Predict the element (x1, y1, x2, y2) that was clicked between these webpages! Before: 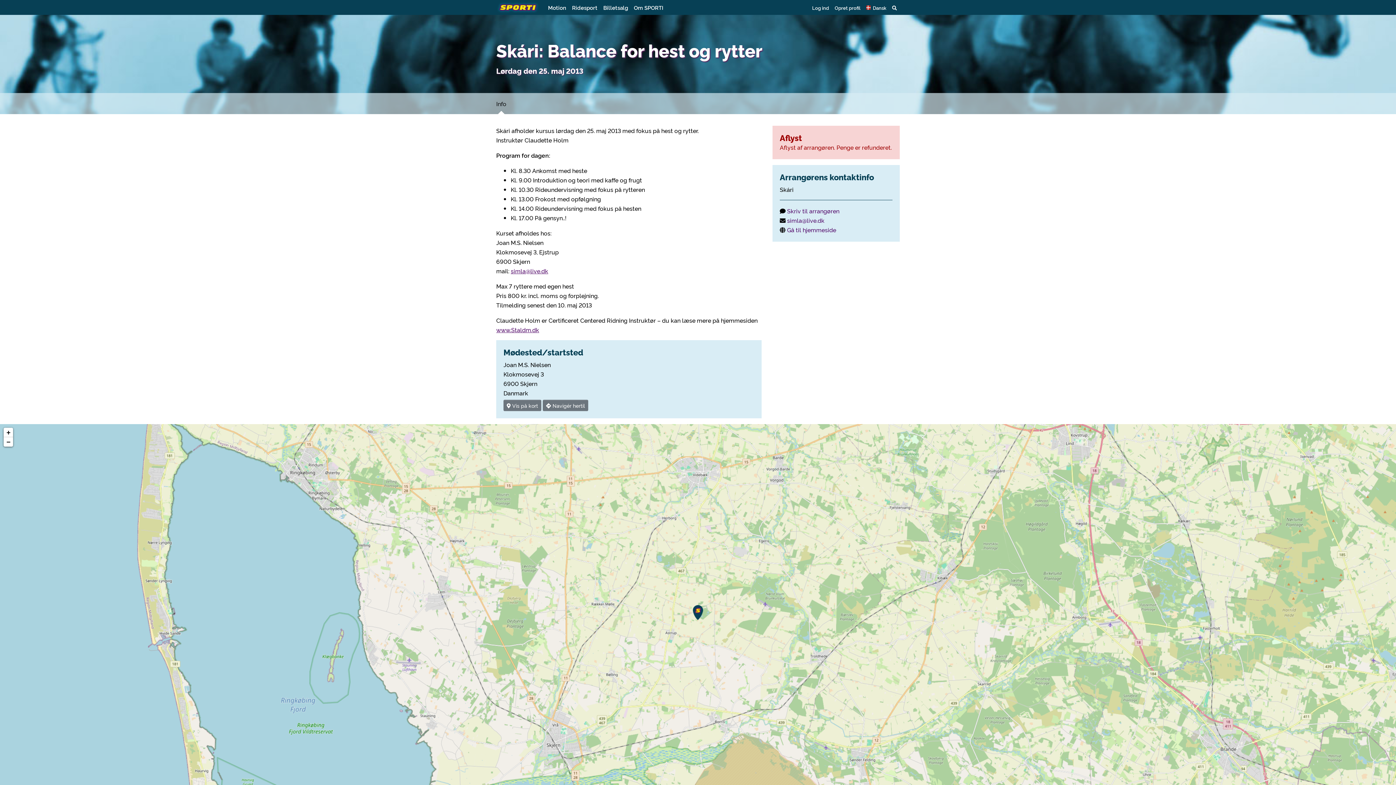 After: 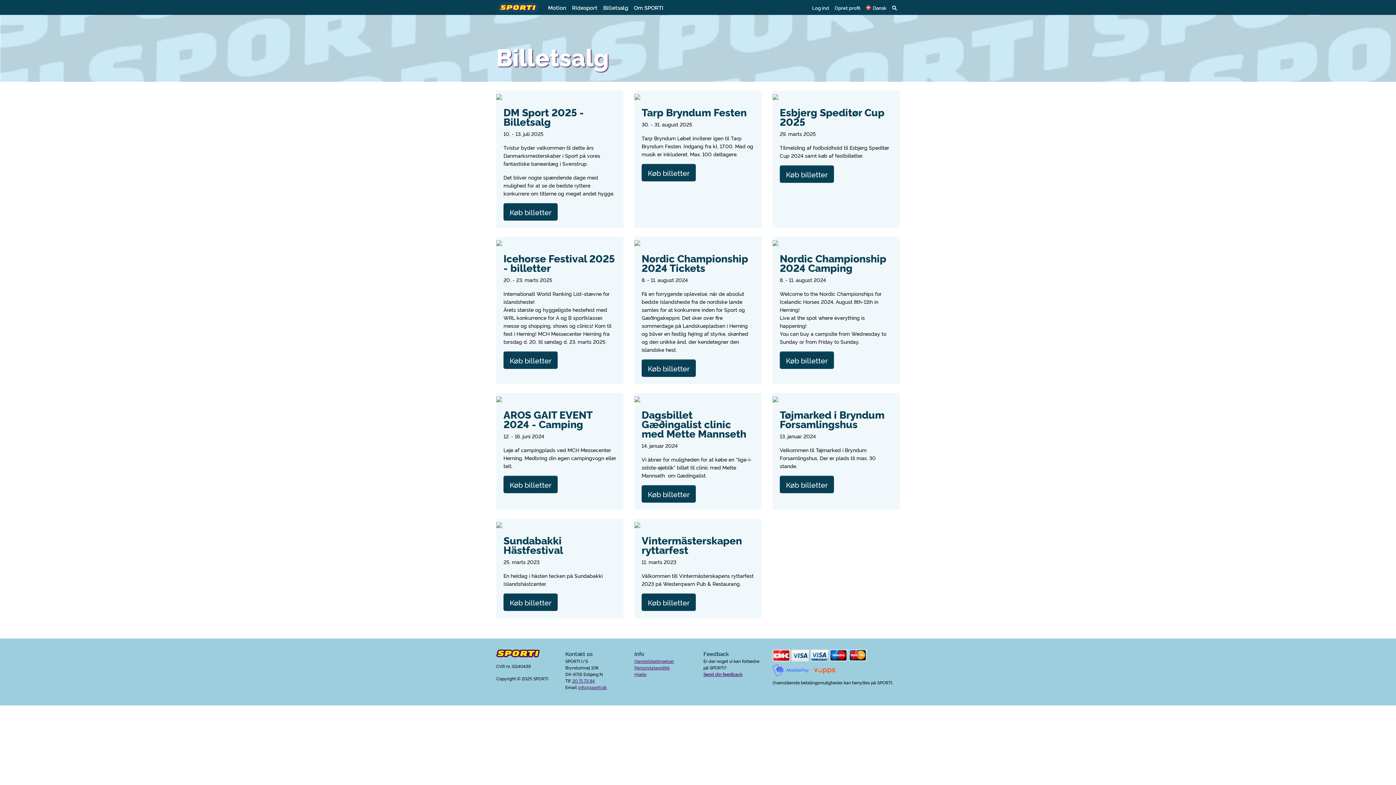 Action: label: Billetsalg bbox: (600, 1, 631, 13)